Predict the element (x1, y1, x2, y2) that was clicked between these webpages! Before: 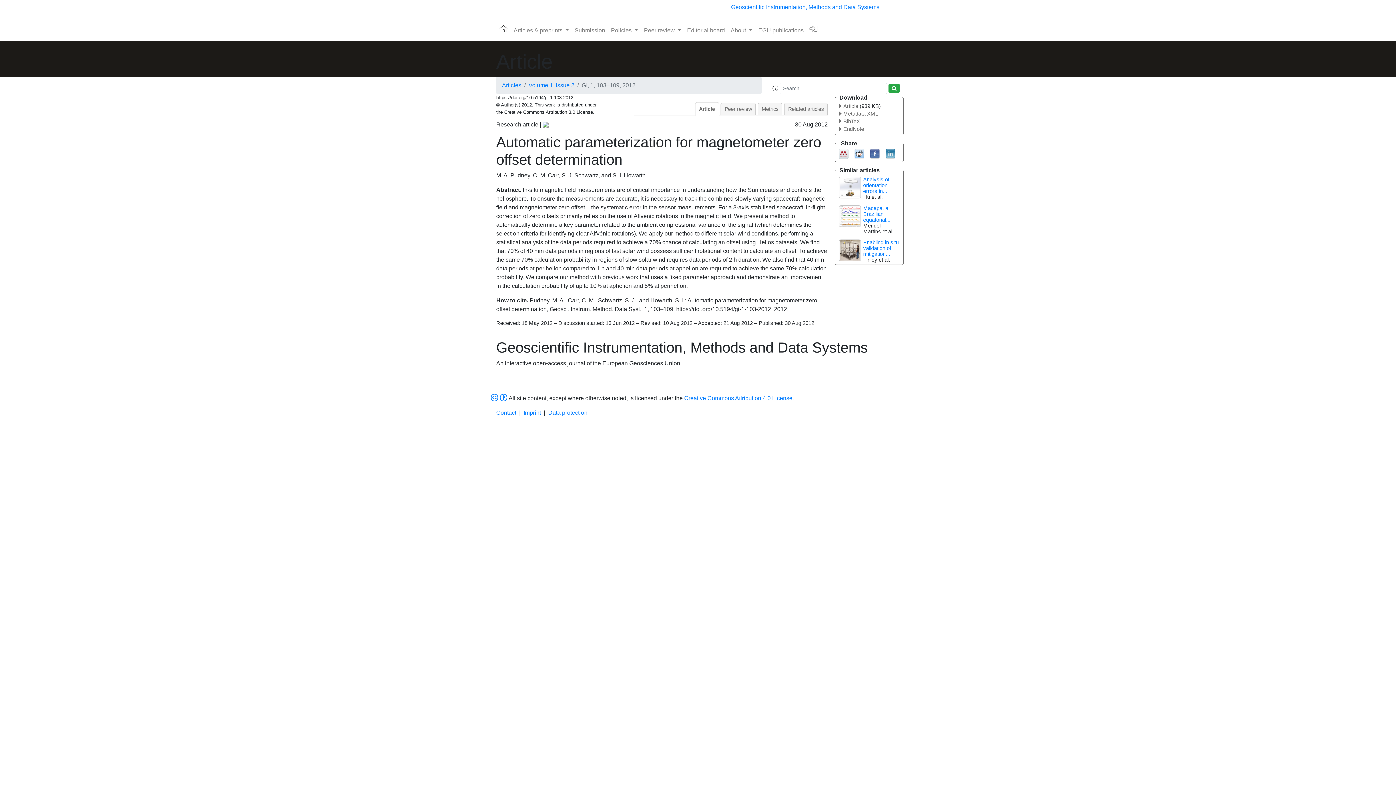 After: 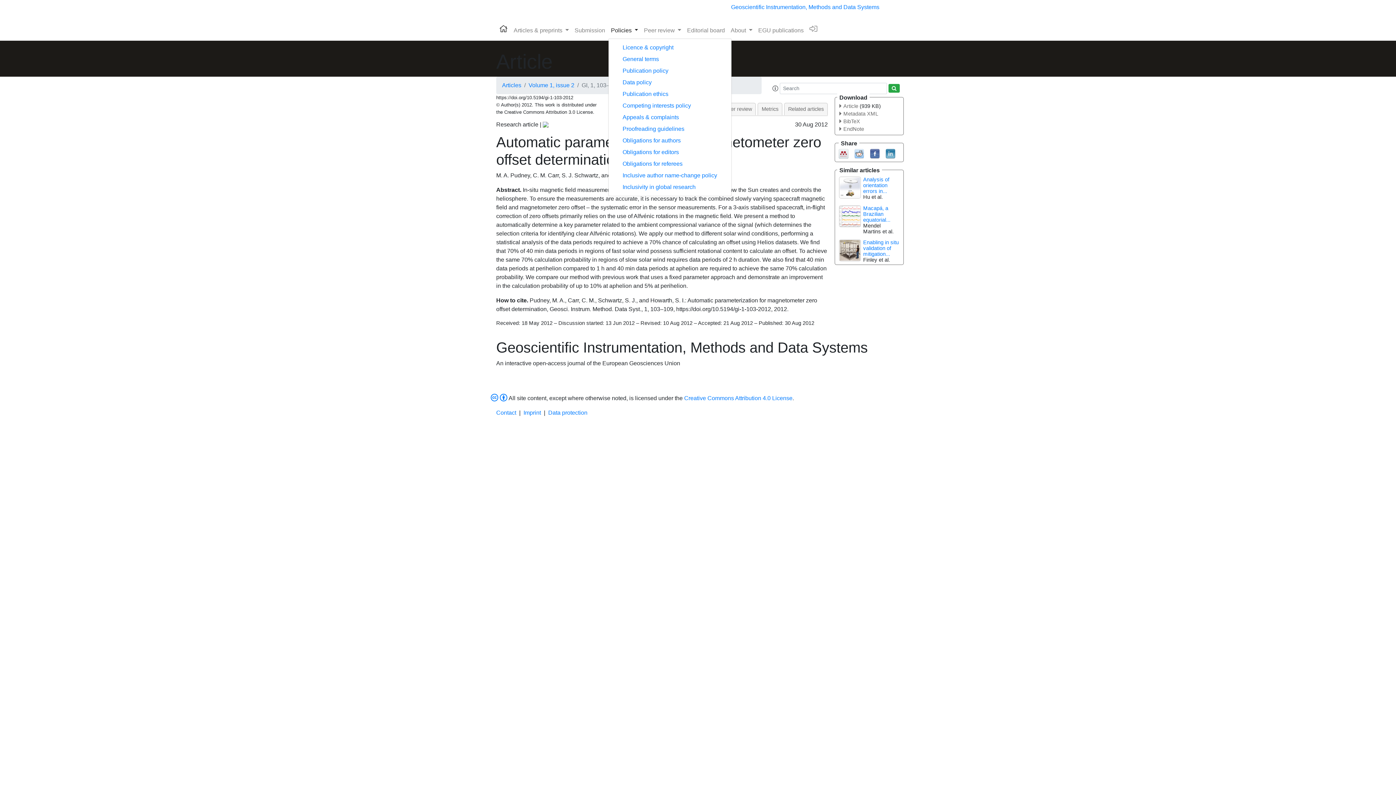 Action: bbox: (608, 23, 641, 37) label: Policies 